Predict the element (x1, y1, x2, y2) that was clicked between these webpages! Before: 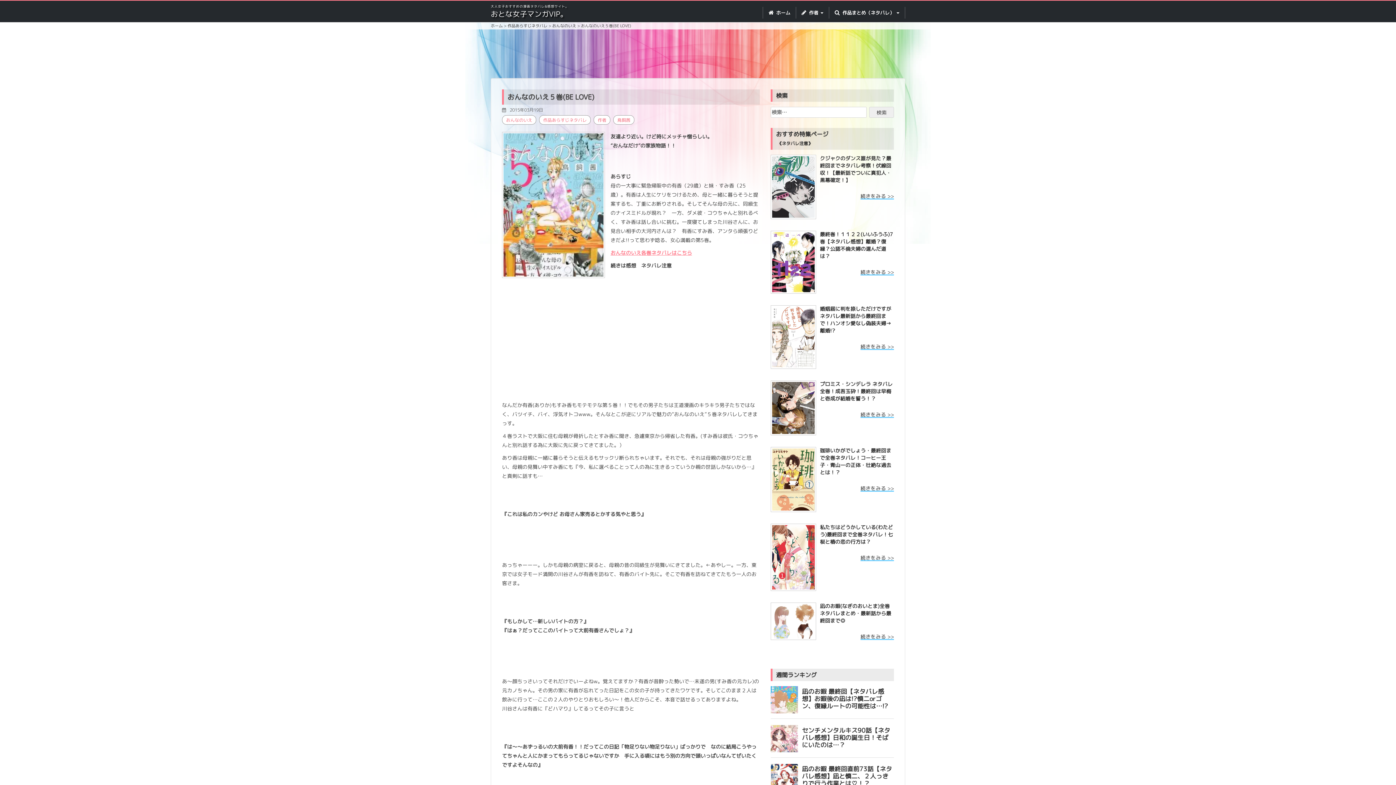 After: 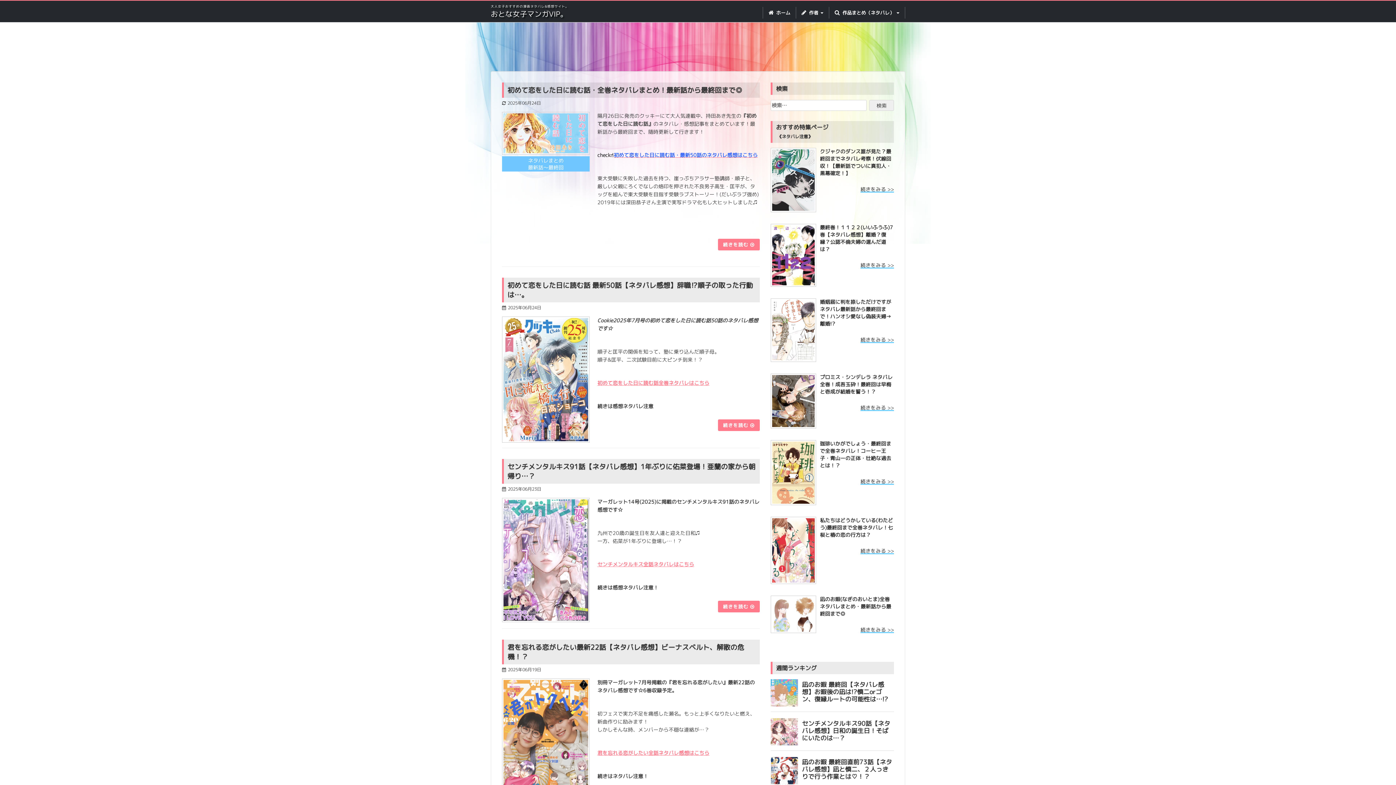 Action: label: ホーム bbox: (490, 22, 502, 28)